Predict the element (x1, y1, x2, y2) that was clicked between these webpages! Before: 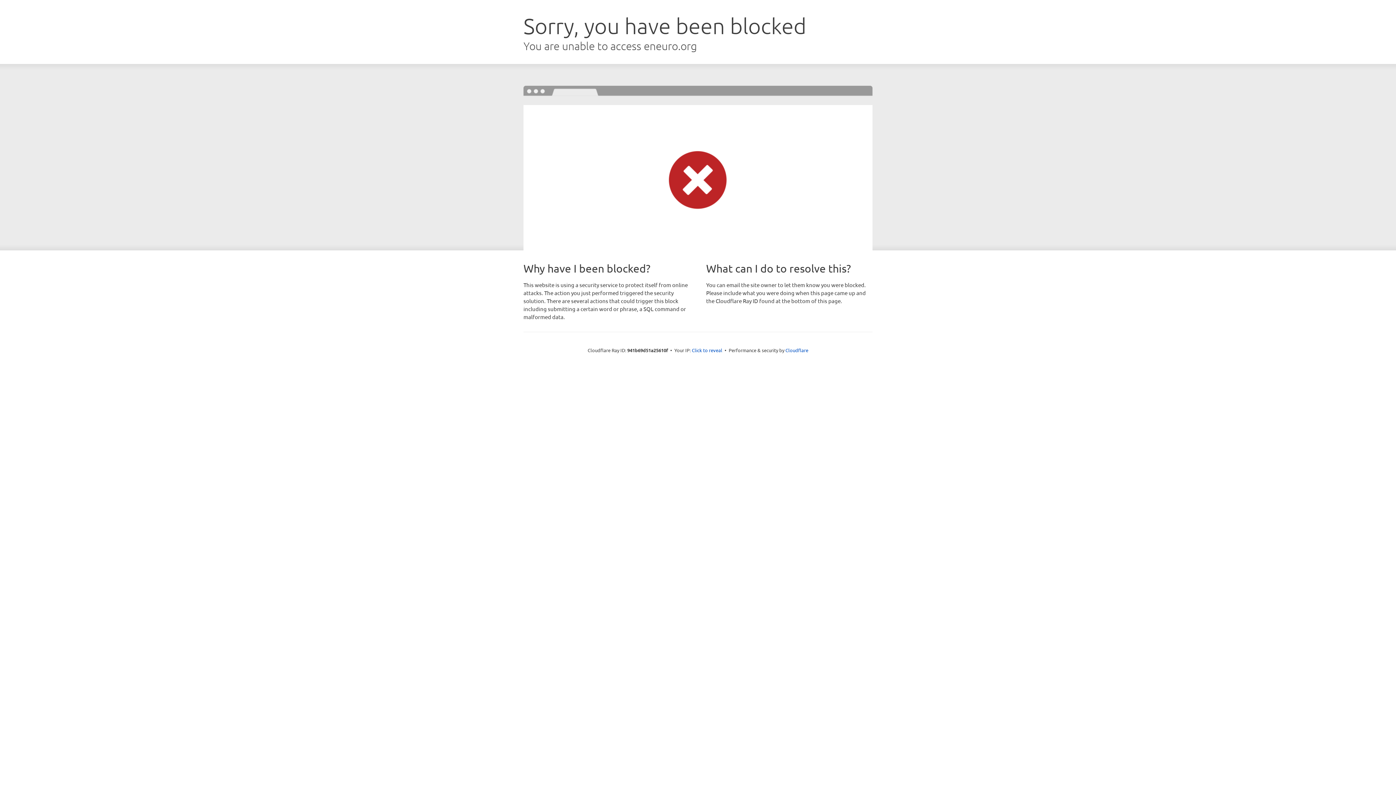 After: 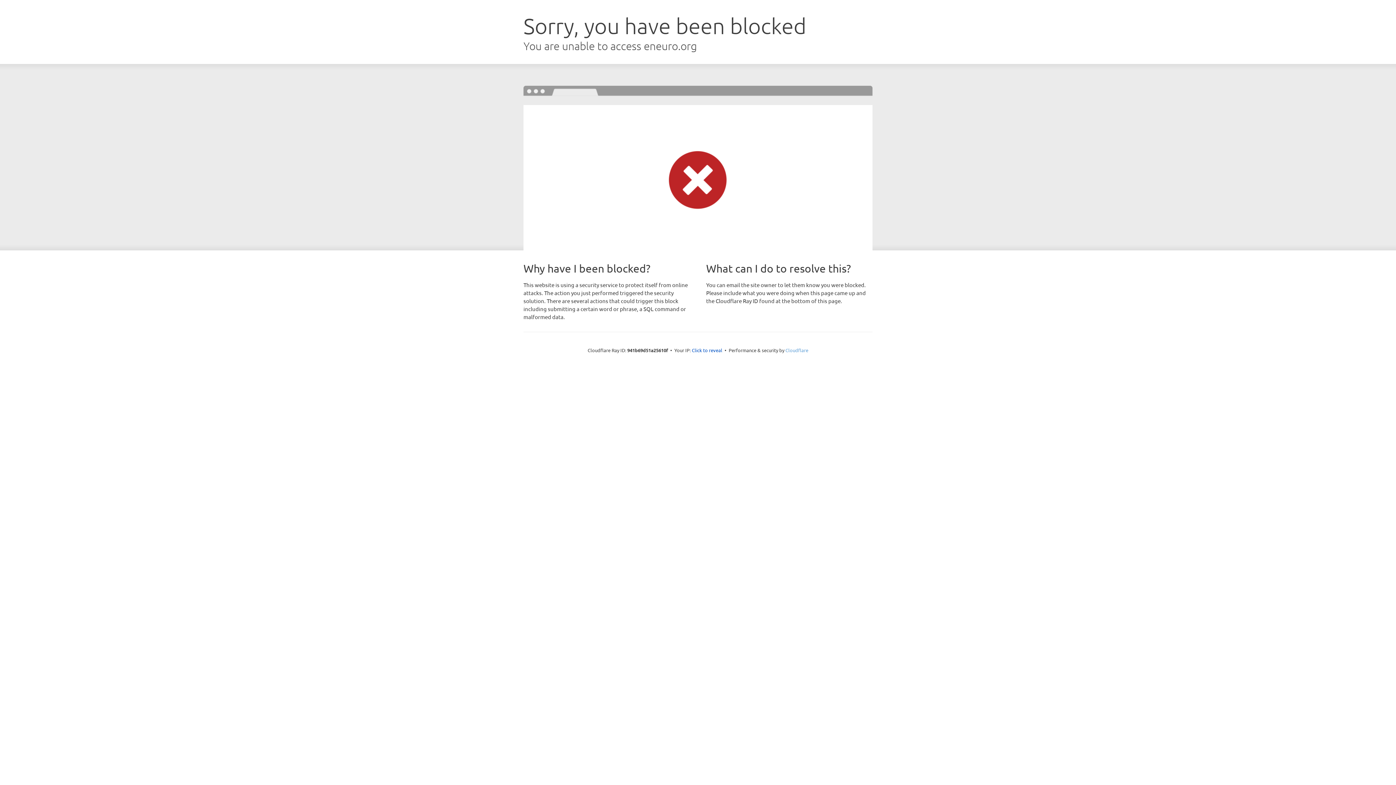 Action: label: Cloudflare bbox: (785, 347, 808, 353)